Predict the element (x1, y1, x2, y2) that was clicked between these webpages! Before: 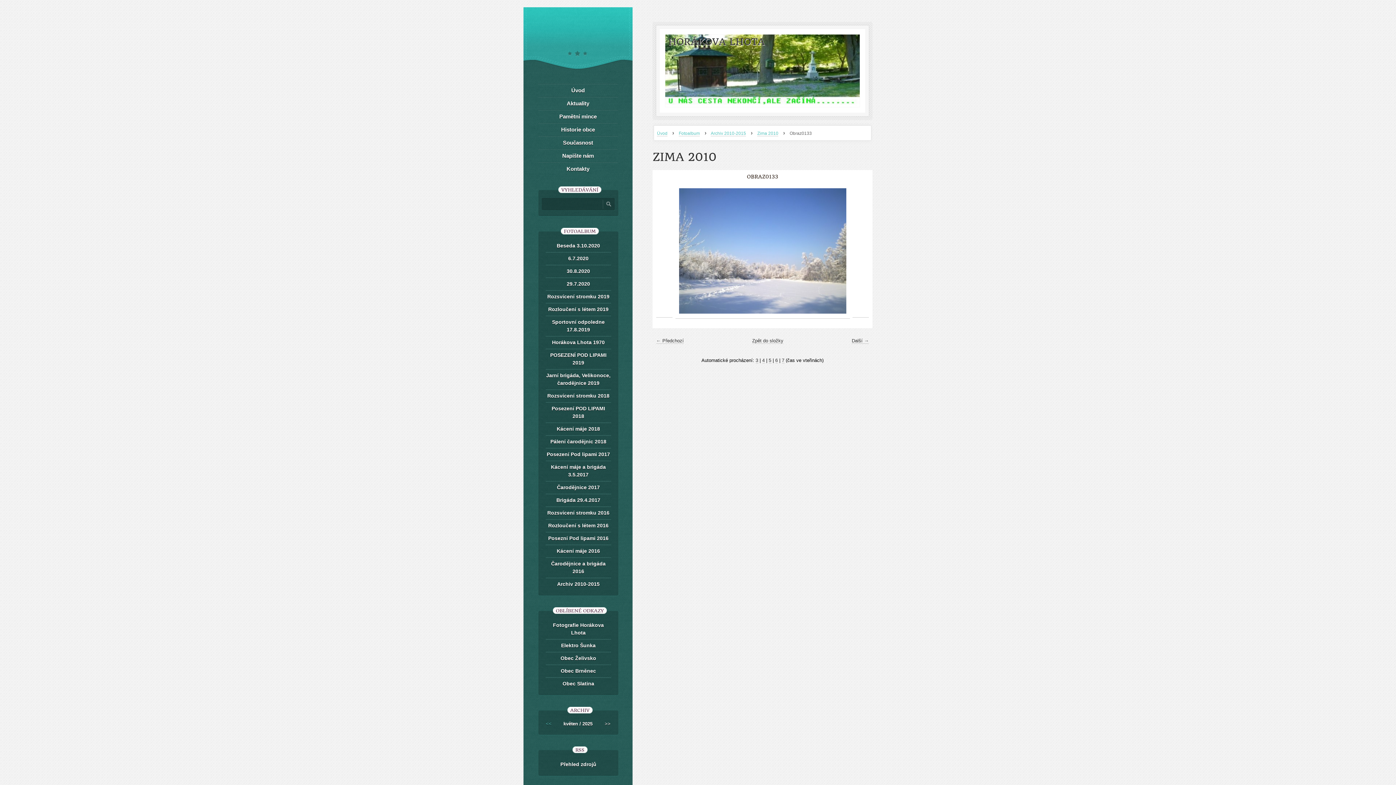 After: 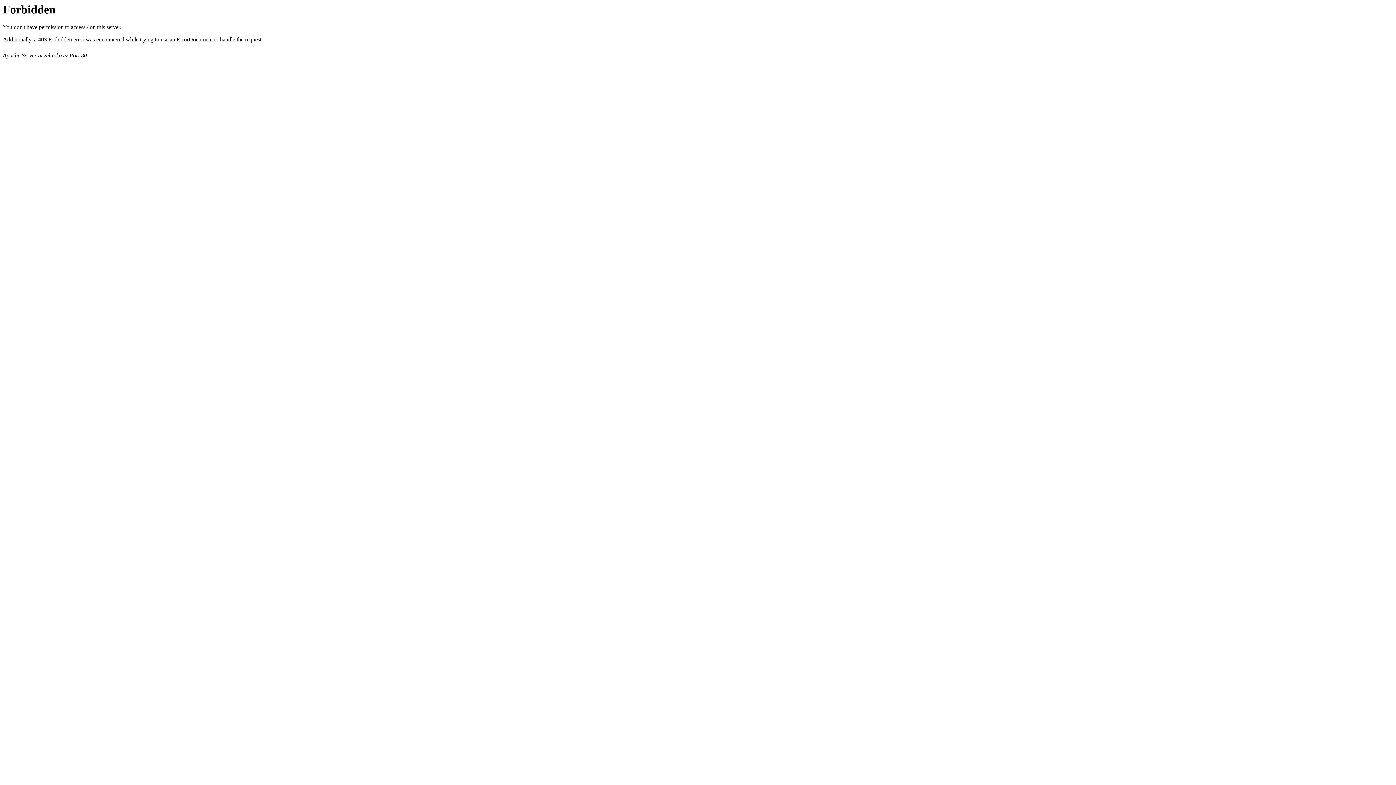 Action: bbox: (545, 652, 611, 664) label: Obec Želivsko